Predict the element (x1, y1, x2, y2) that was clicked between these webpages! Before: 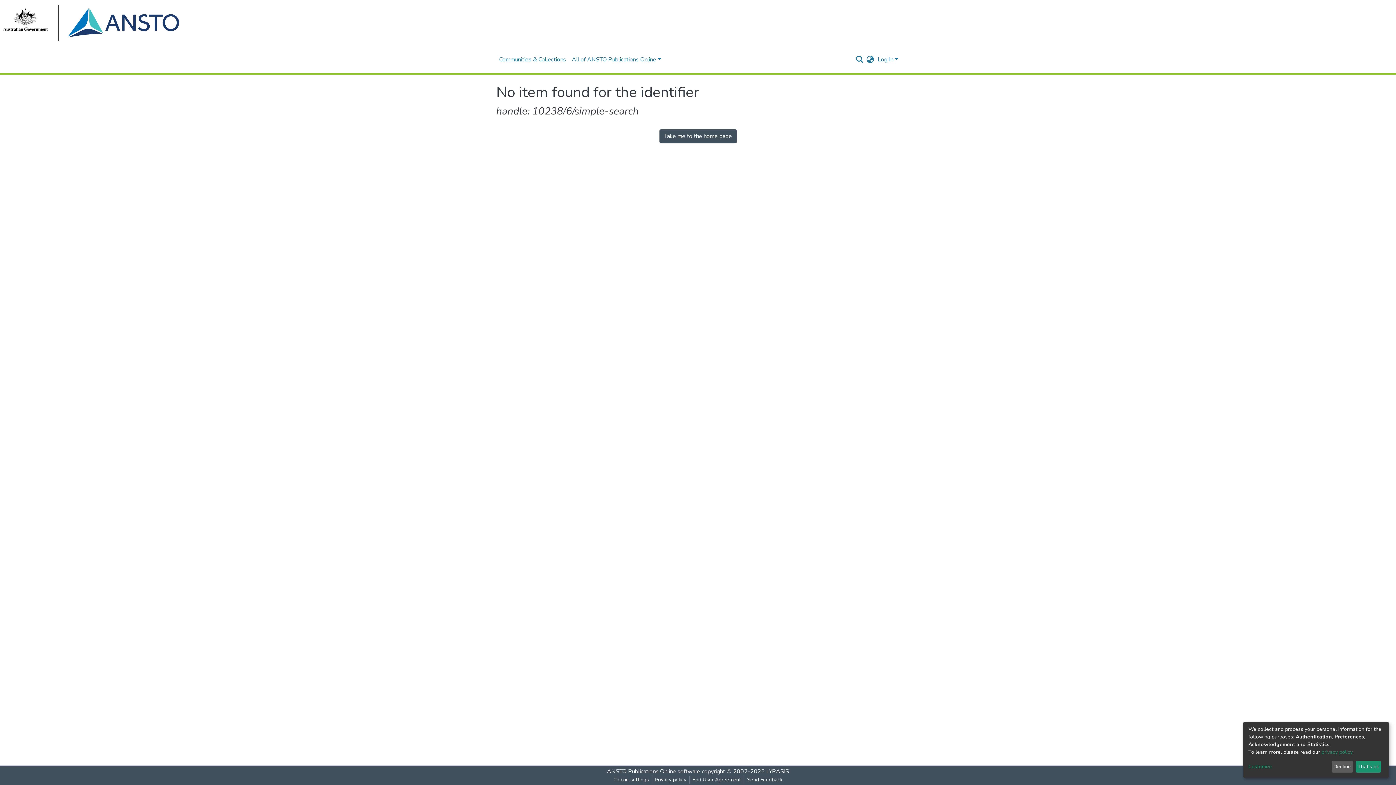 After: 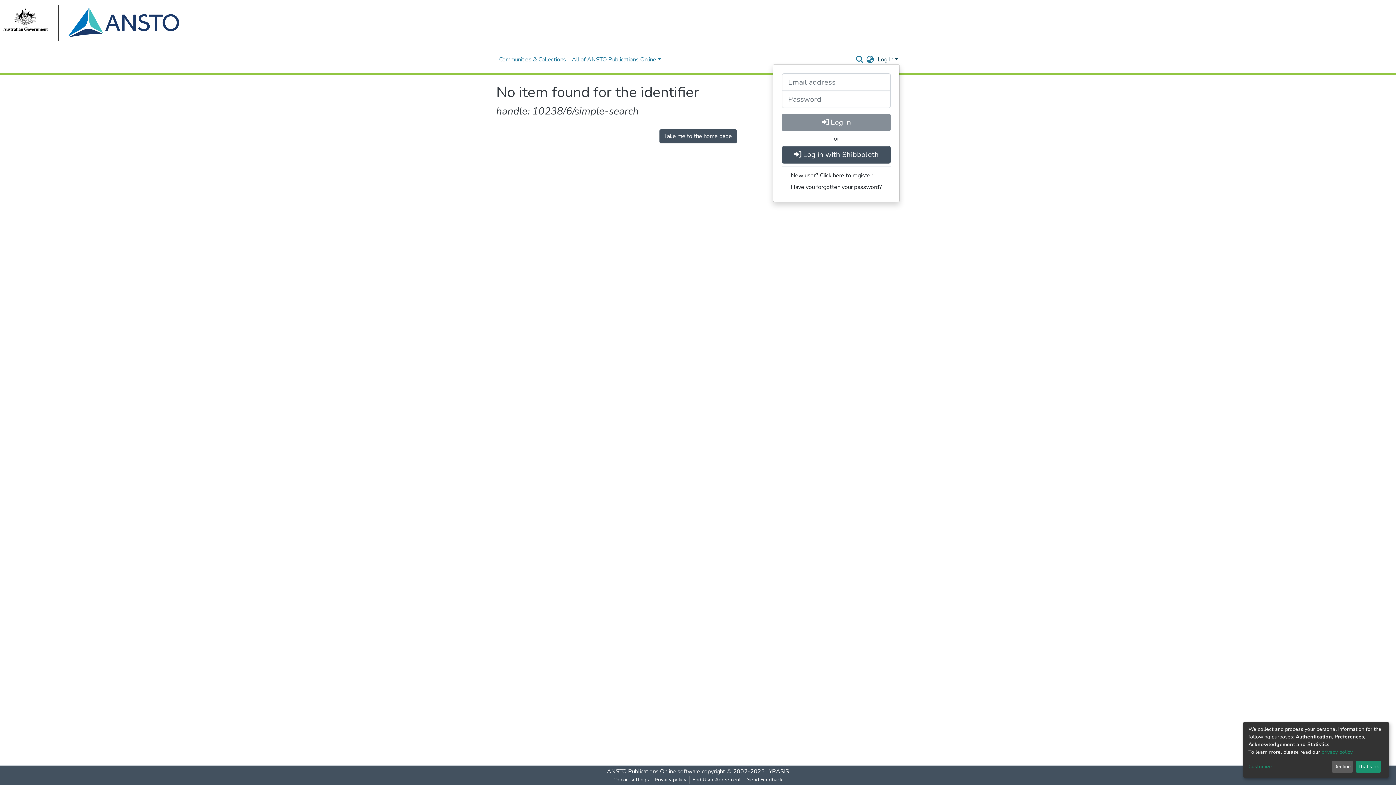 Action: bbox: (876, 55, 900, 63) label: Log In